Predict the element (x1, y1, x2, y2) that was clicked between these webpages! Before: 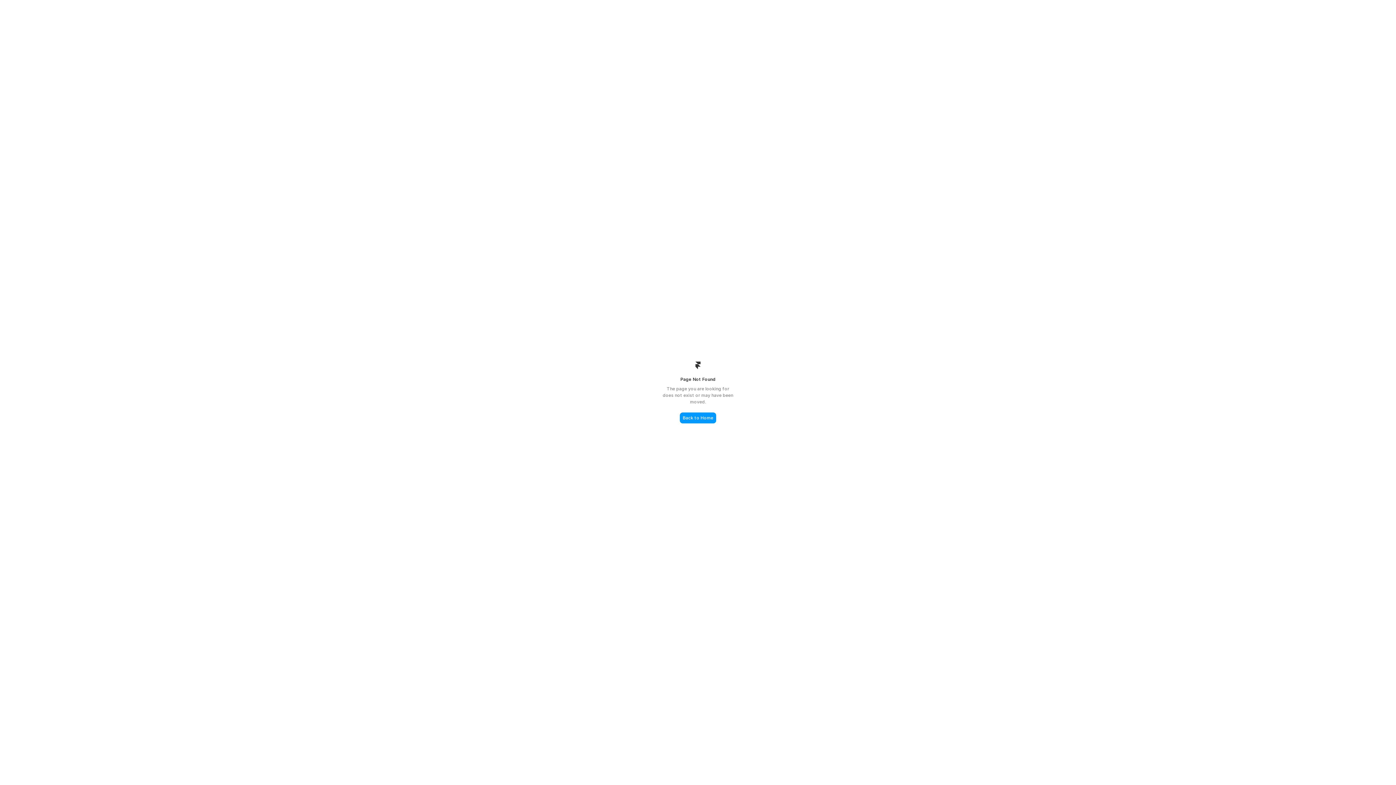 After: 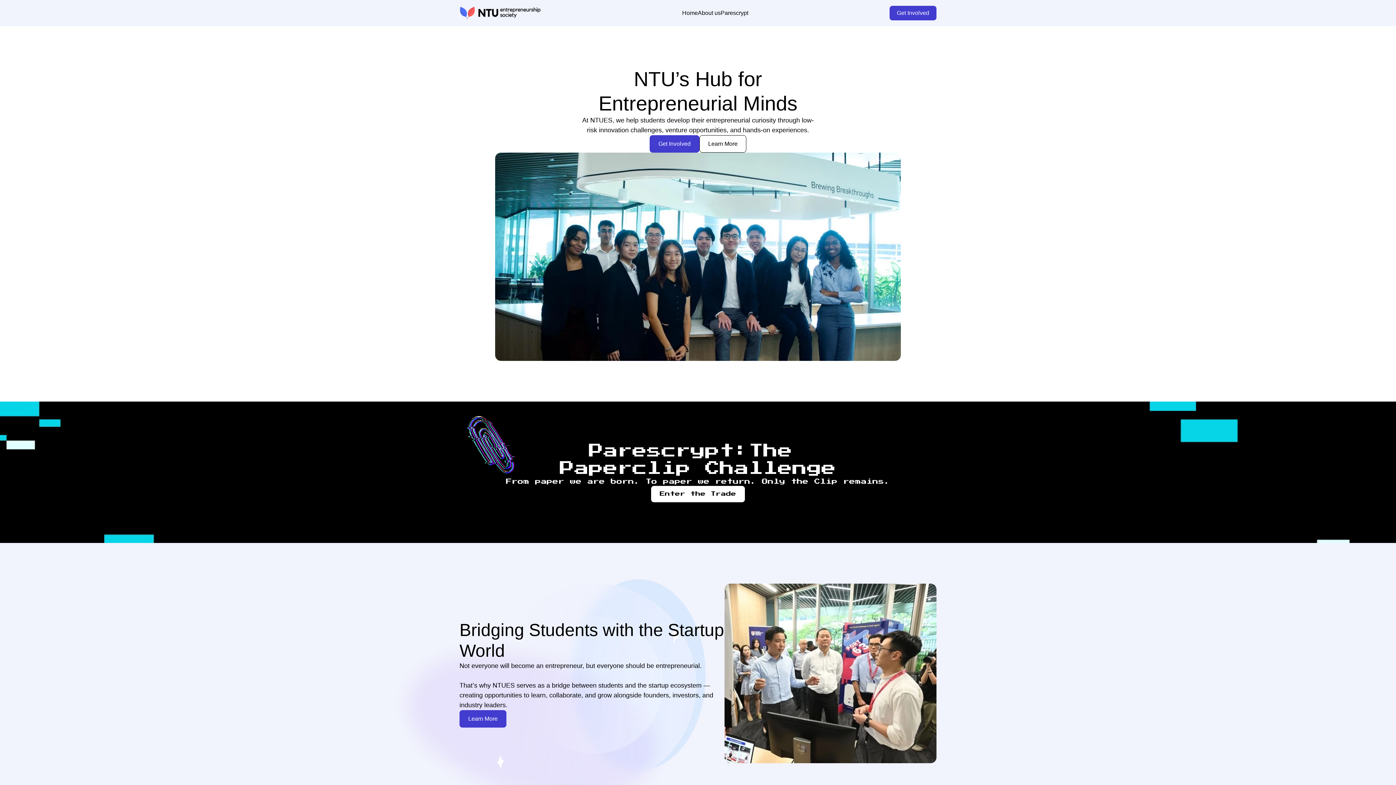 Action: label: Back to Home bbox: (680, 412, 716, 423)